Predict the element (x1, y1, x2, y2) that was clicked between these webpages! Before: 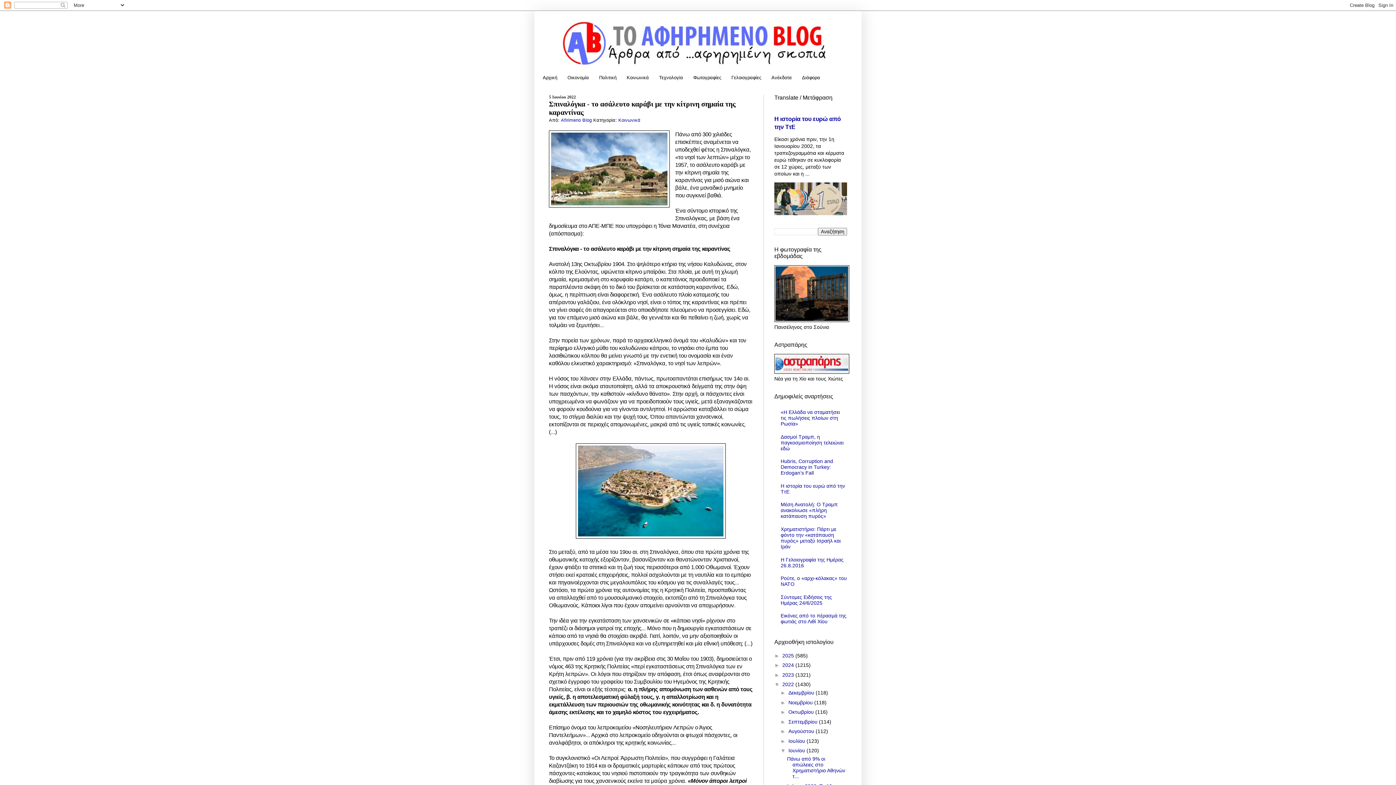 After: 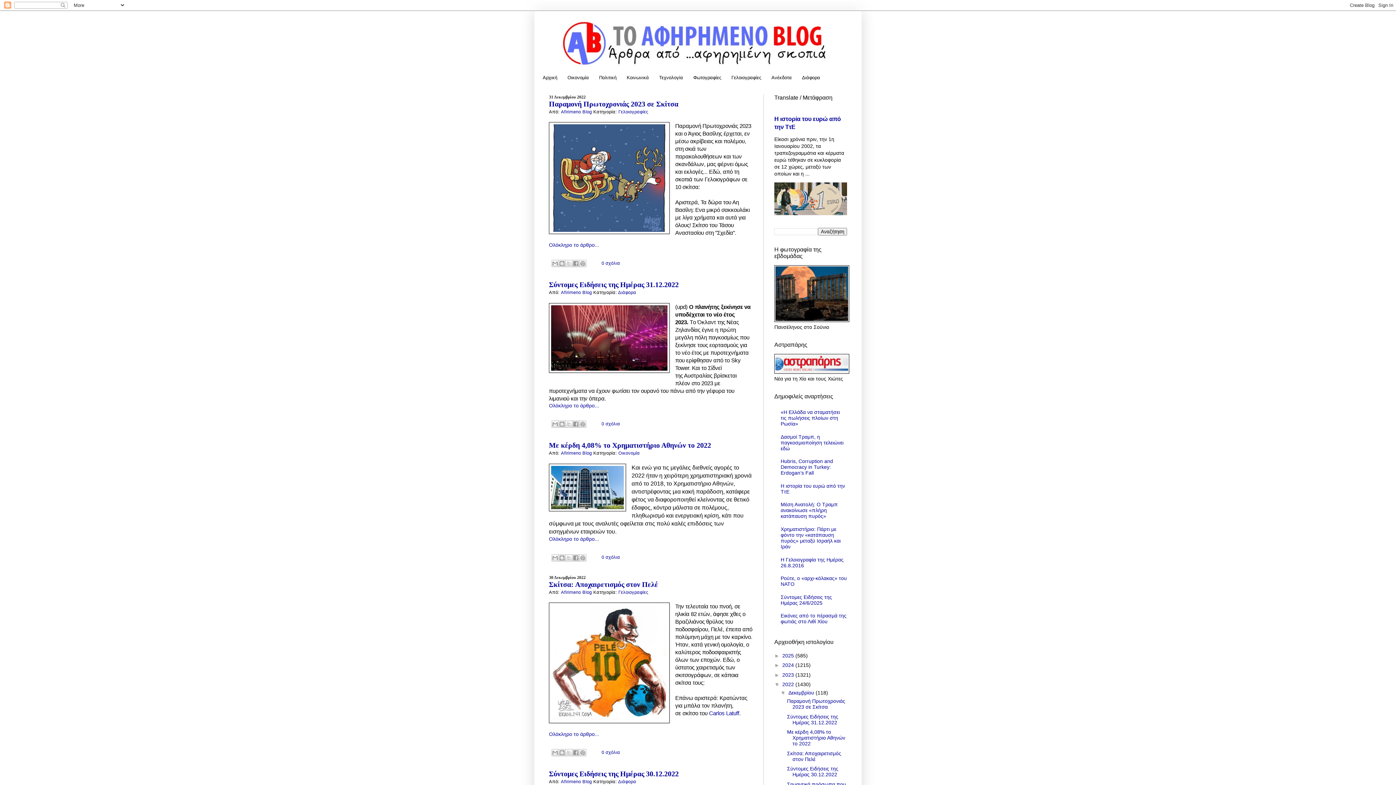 Action: label: Δεκεμβρίου  bbox: (788, 690, 815, 696)